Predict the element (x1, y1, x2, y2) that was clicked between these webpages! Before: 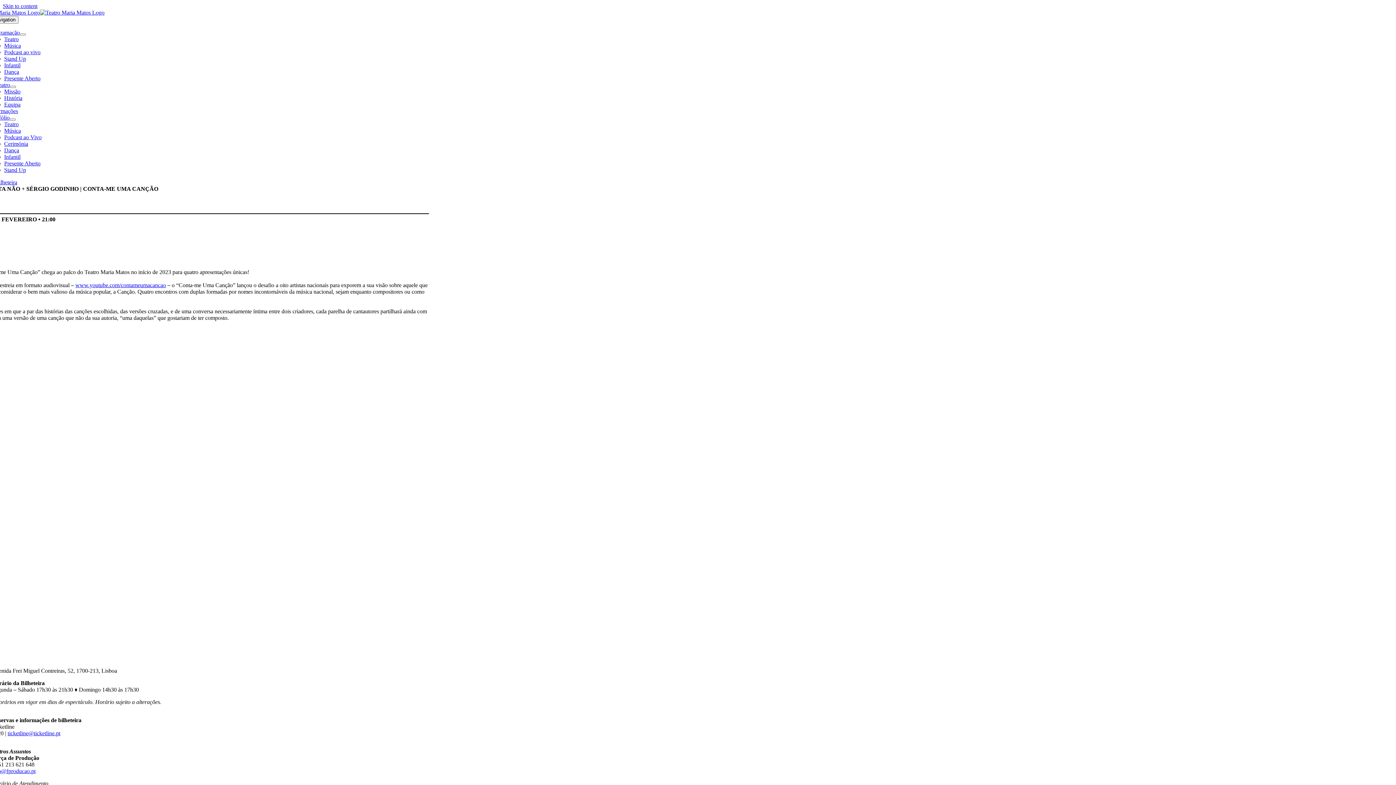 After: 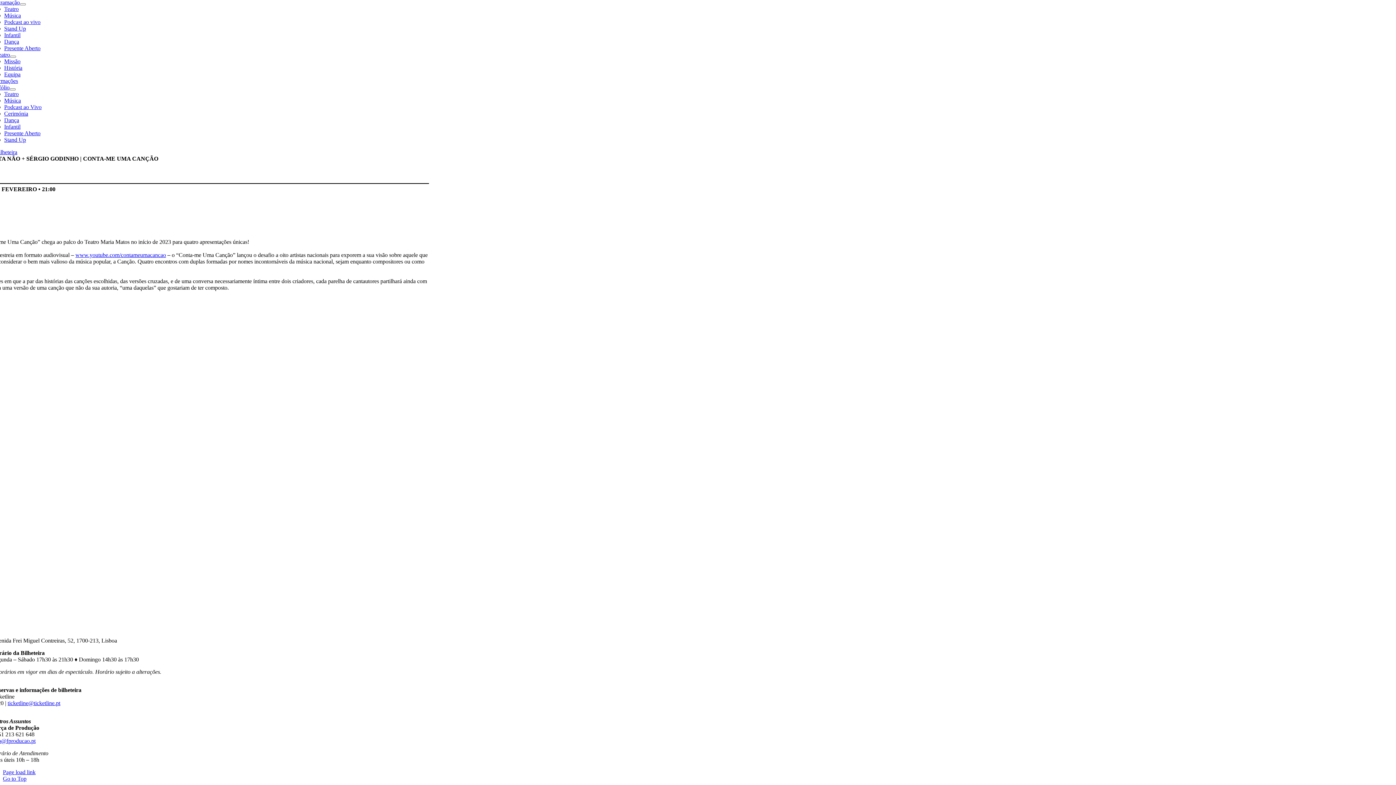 Action: label: Skip to content bbox: (2, 2, 37, 9)